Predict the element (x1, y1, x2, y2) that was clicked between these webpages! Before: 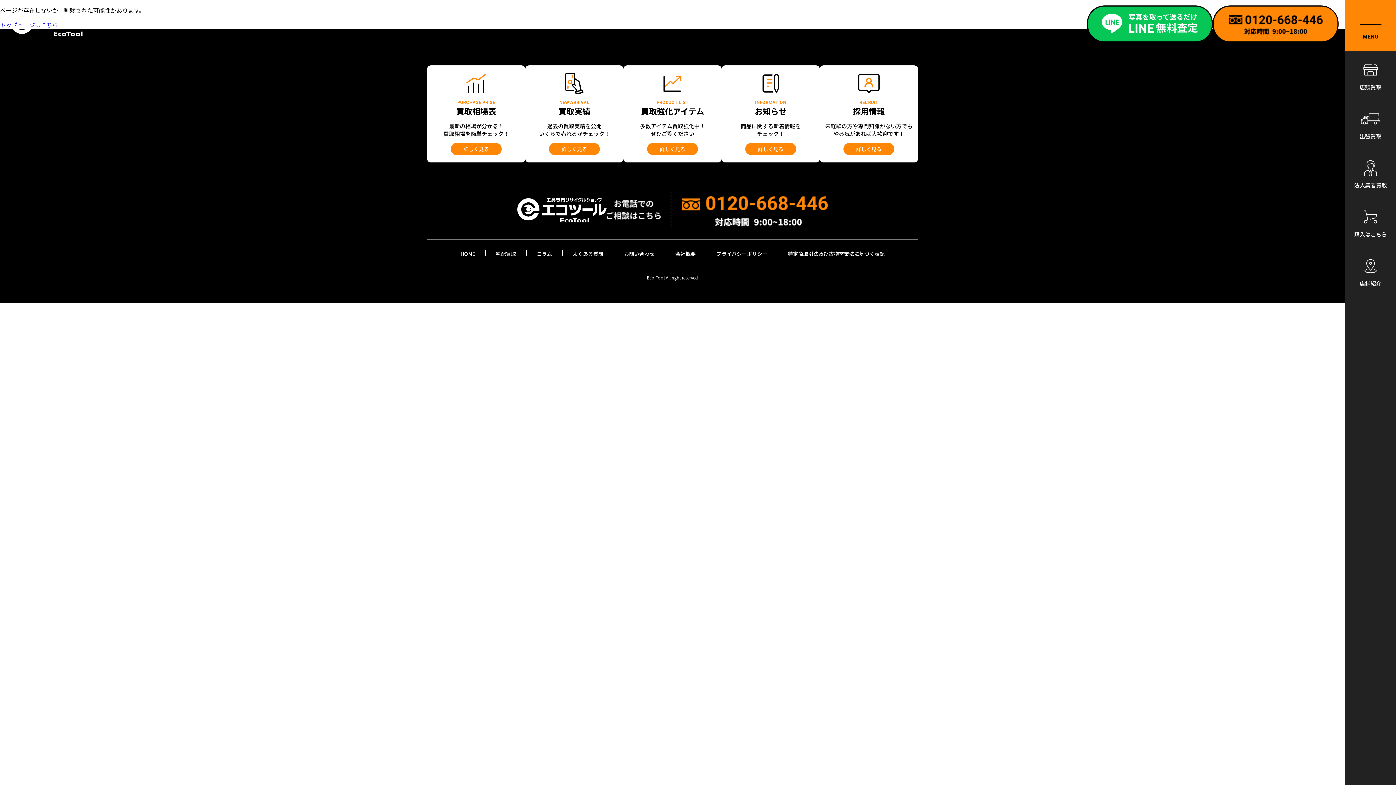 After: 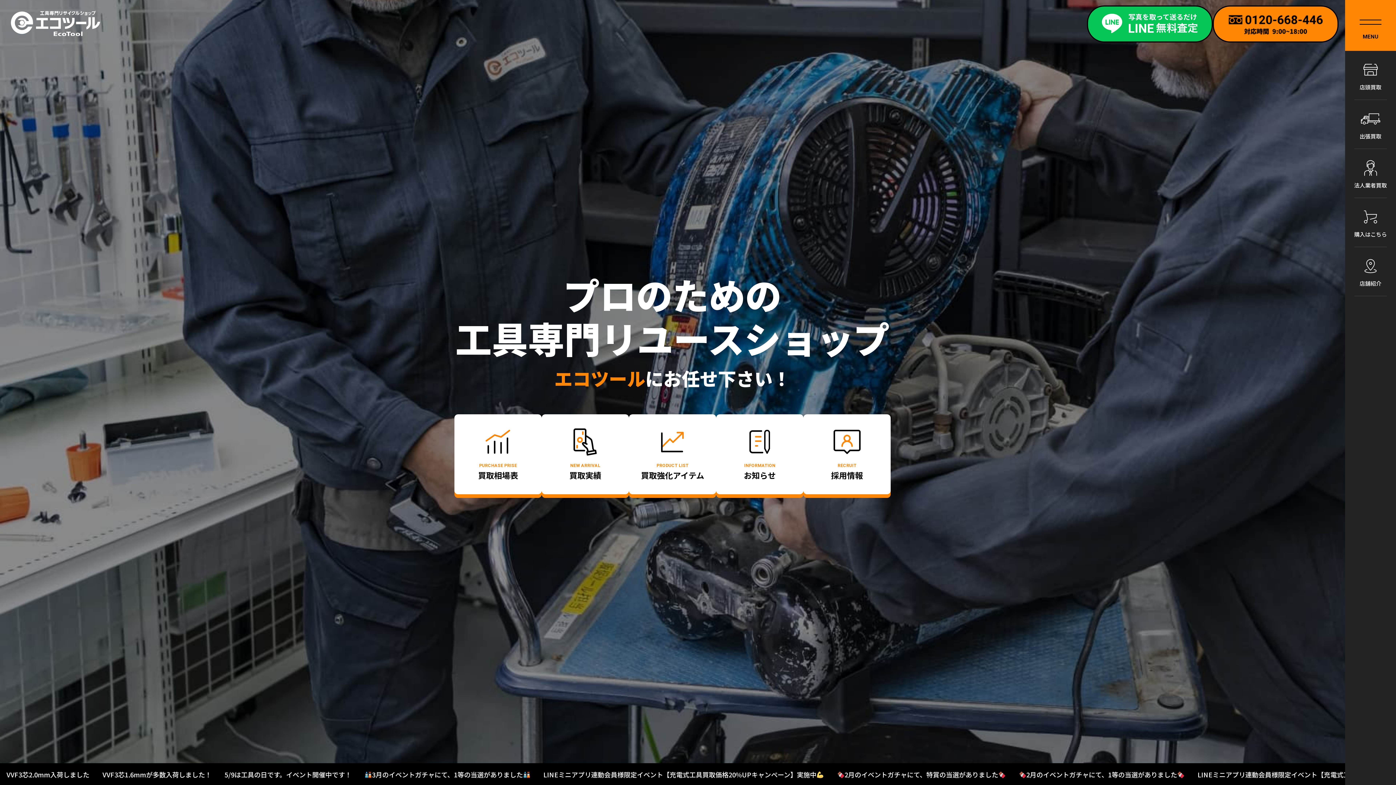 Action: bbox: (10, 10, 100, 35)